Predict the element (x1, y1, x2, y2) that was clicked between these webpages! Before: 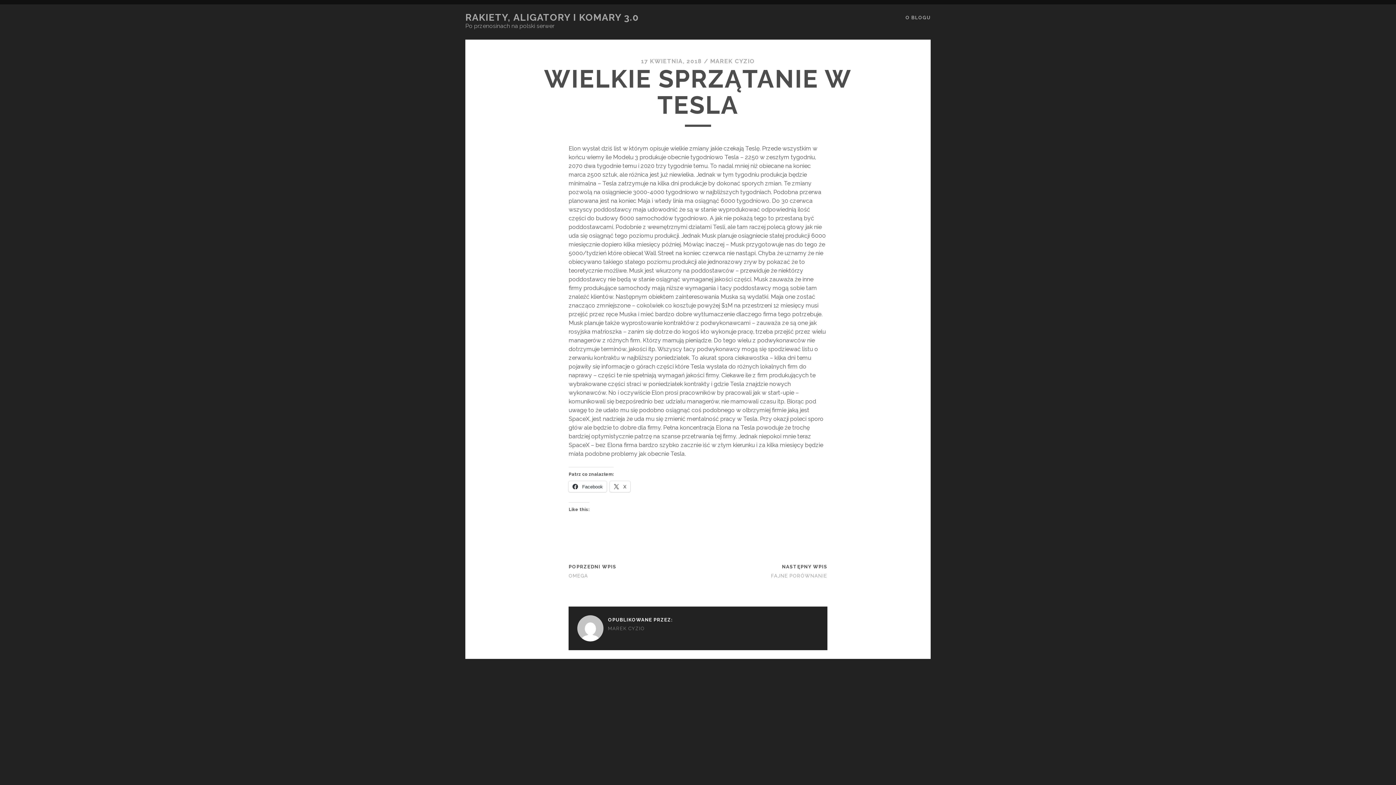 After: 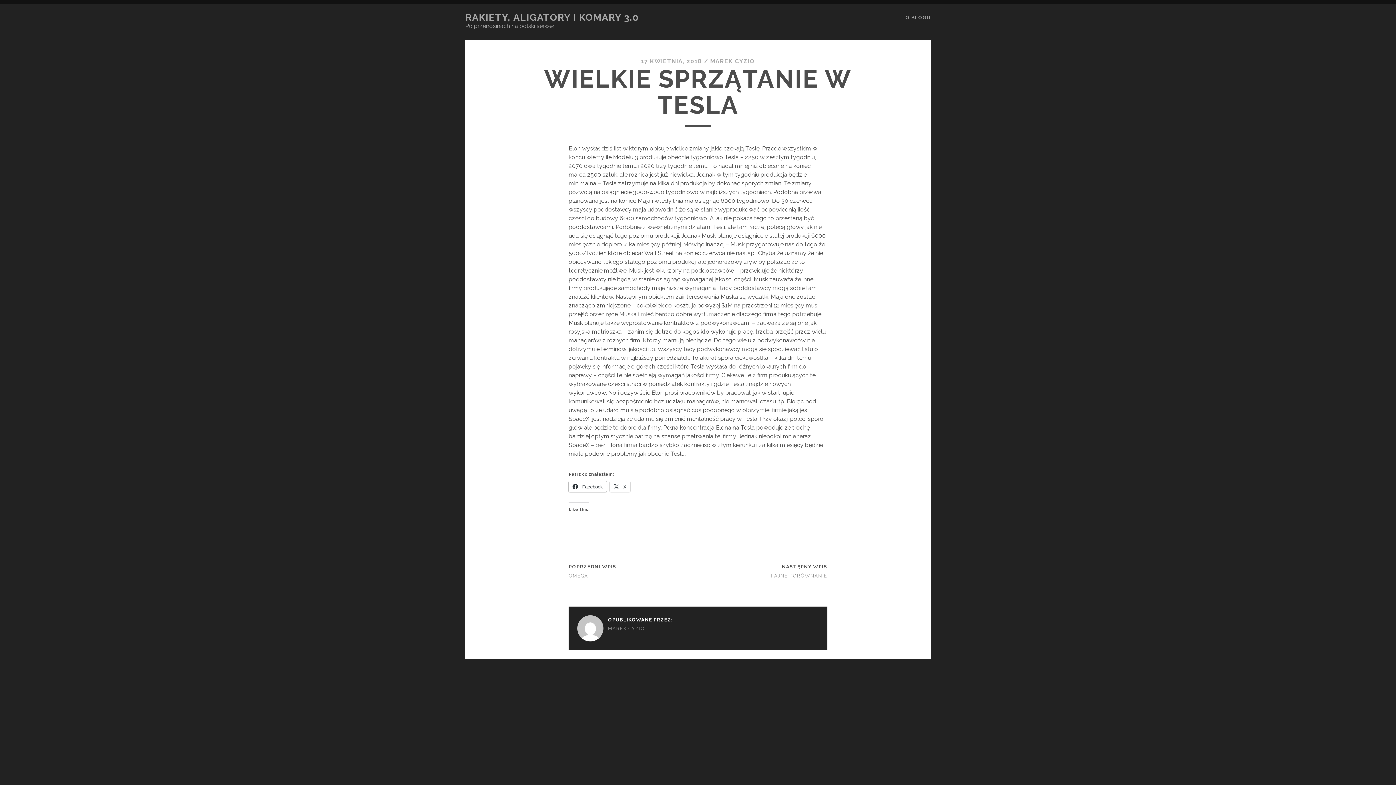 Action: label:  Facebook bbox: (568, 481, 607, 492)